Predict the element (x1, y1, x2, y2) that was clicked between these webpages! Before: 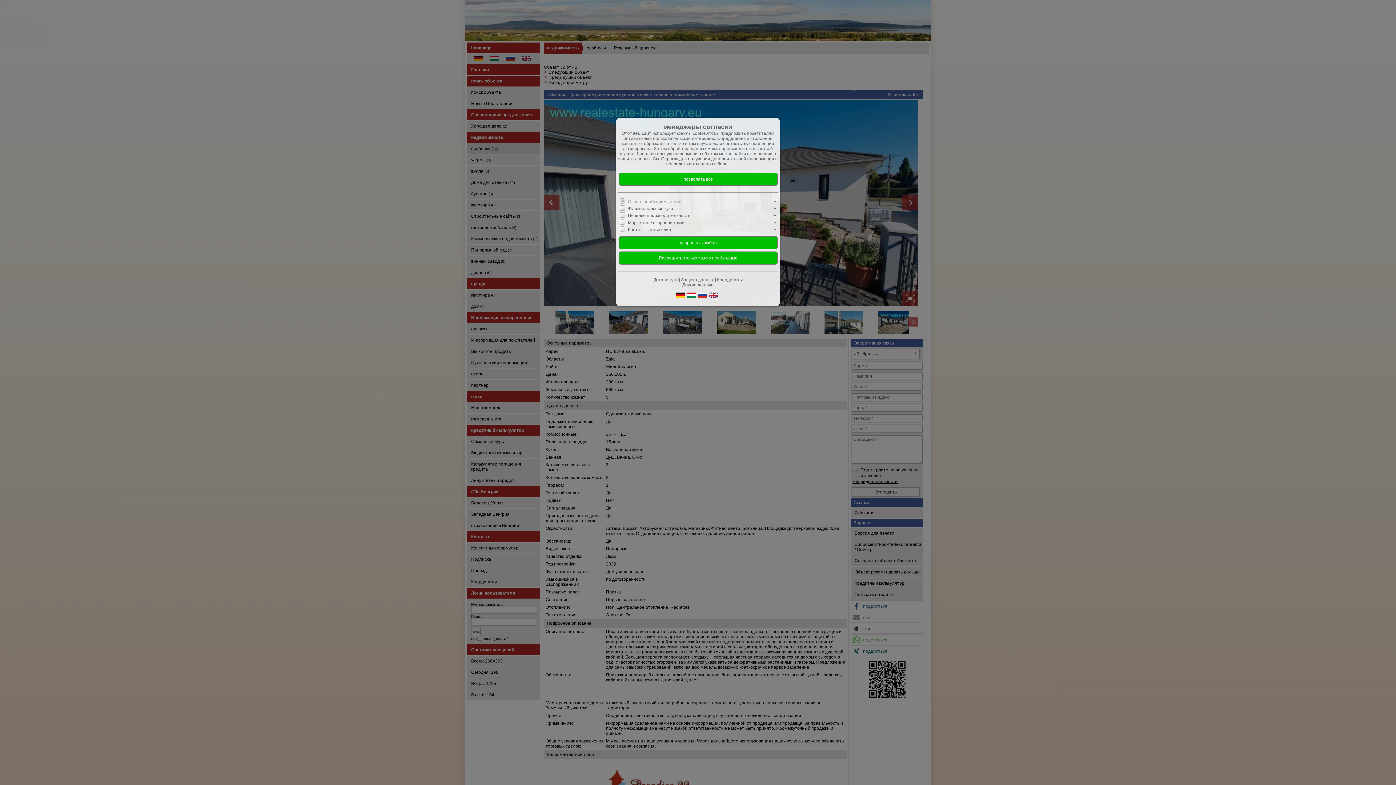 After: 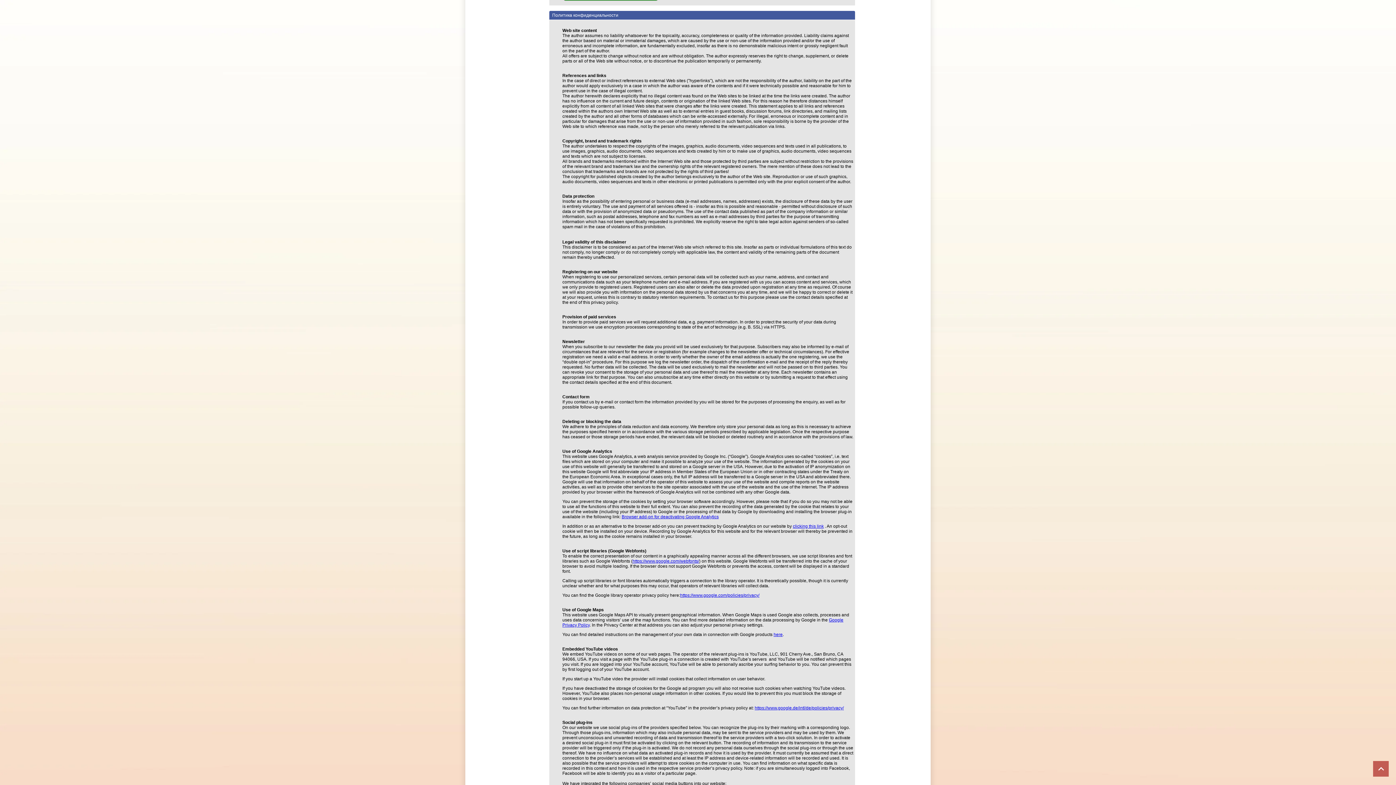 Action: bbox: (681, 277, 714, 282) label: Защита данных